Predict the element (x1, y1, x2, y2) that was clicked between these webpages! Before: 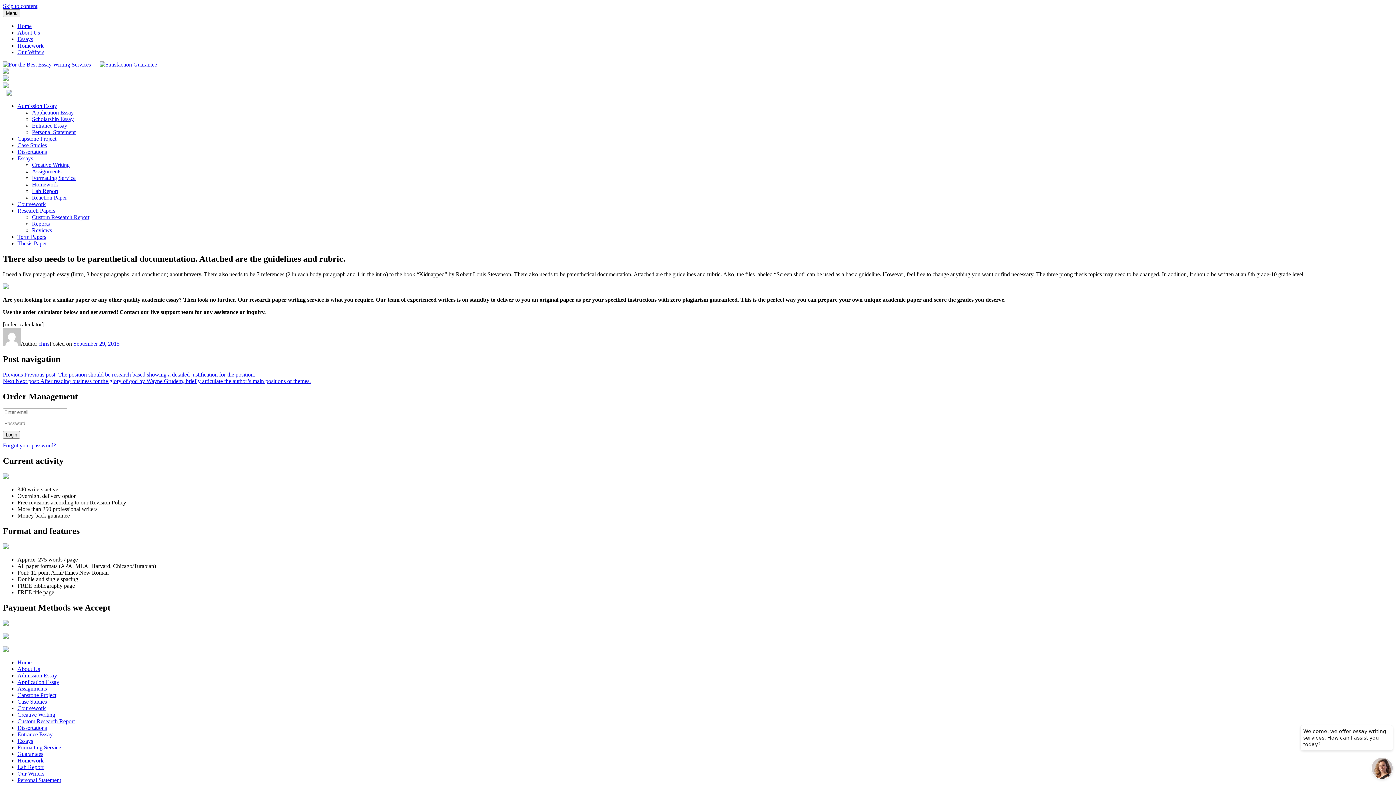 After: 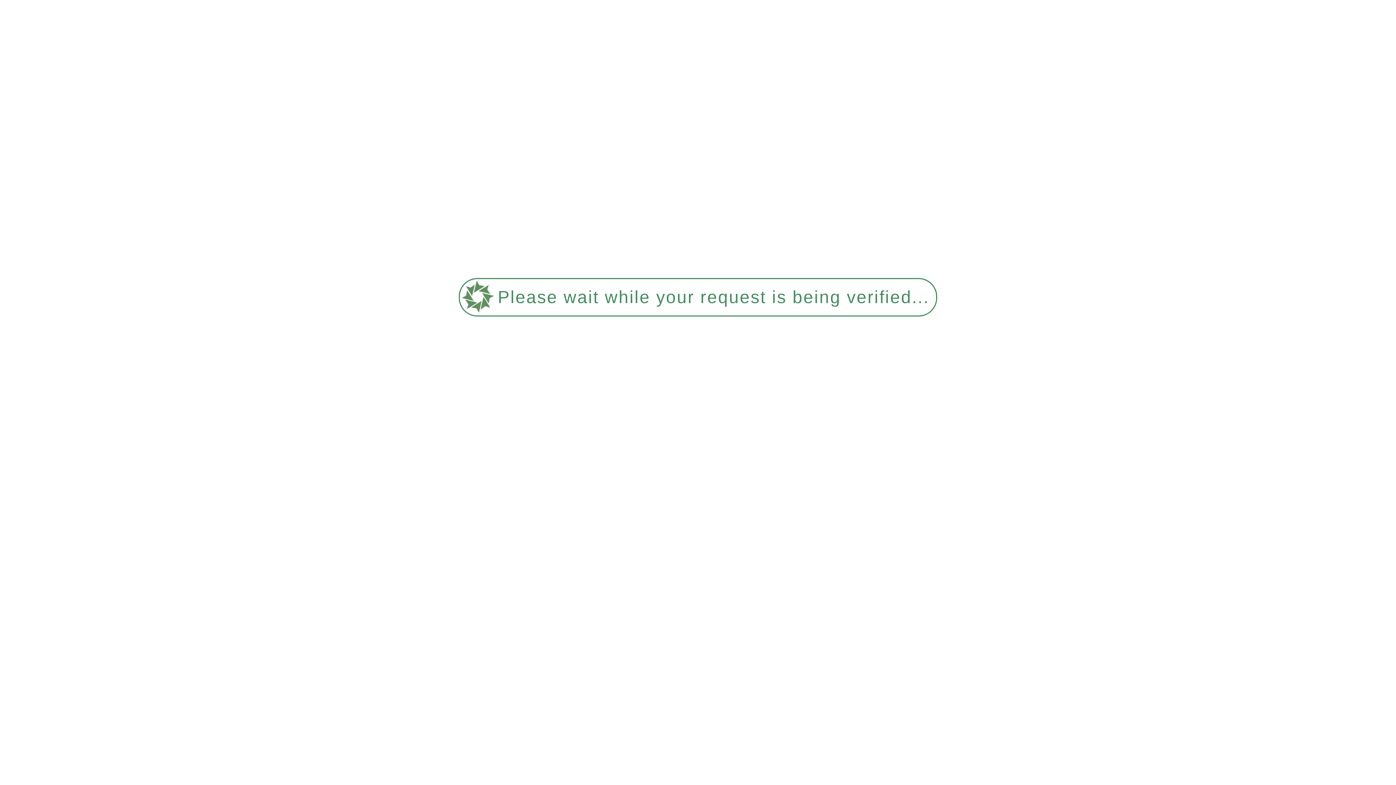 Action: bbox: (32, 181, 58, 187) label: Homework